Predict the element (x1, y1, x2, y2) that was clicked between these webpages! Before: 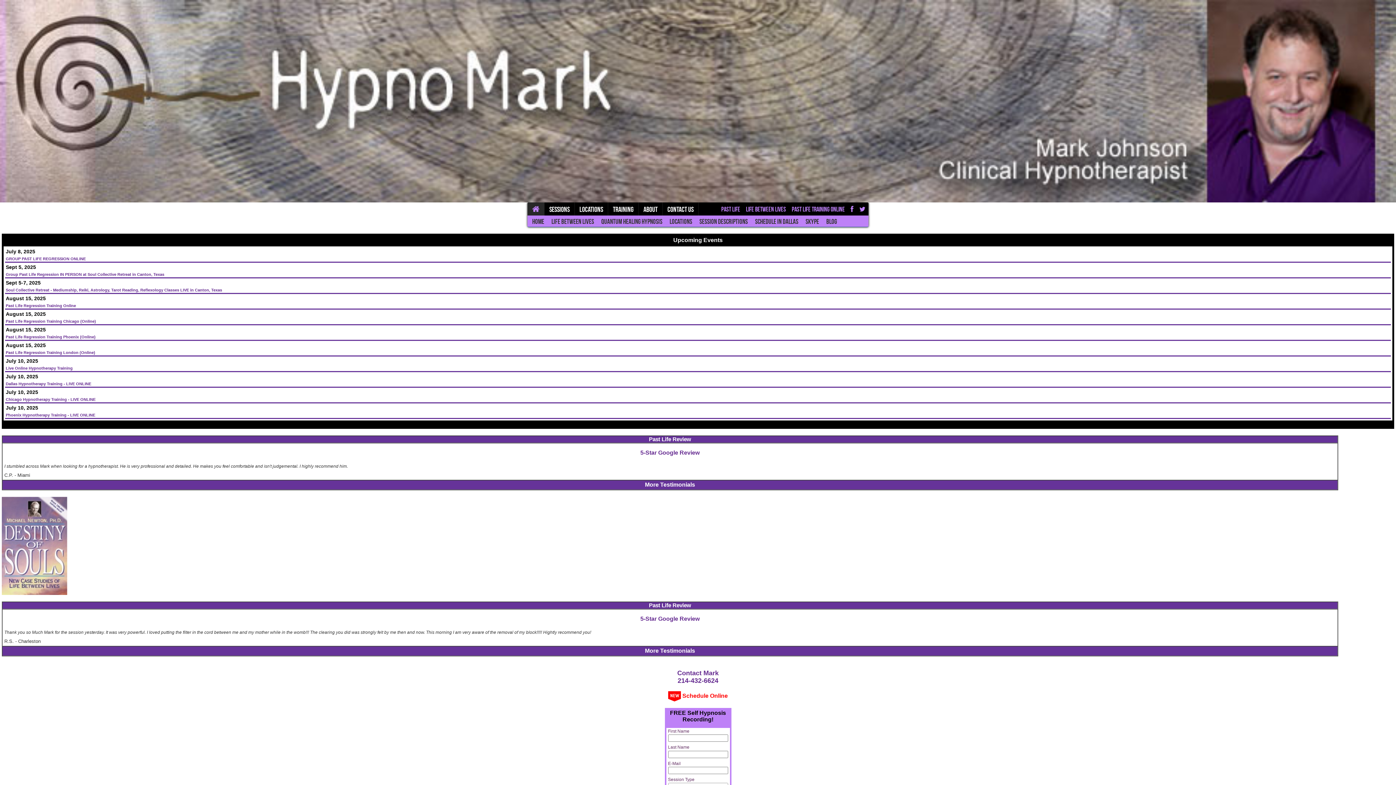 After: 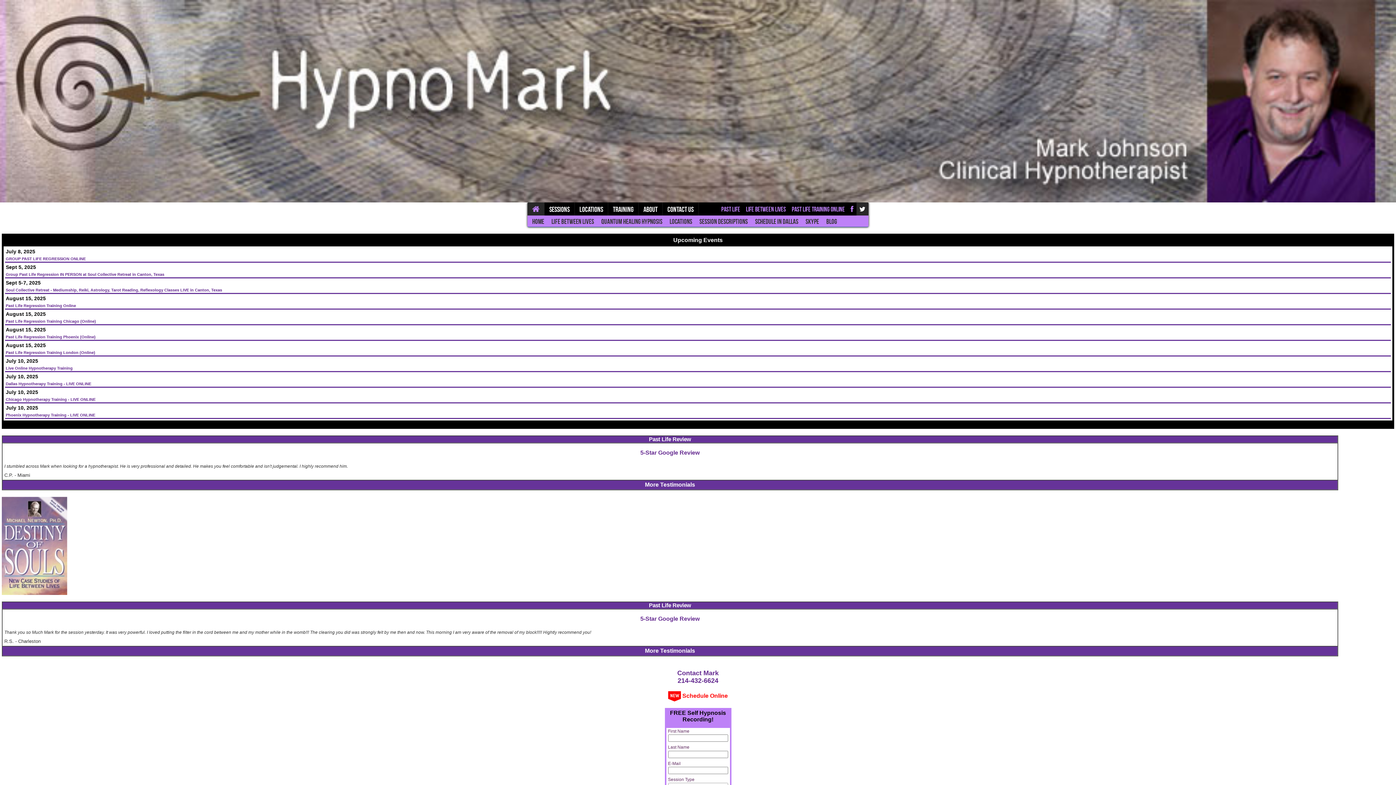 Action: bbox: (856, 202, 868, 215)